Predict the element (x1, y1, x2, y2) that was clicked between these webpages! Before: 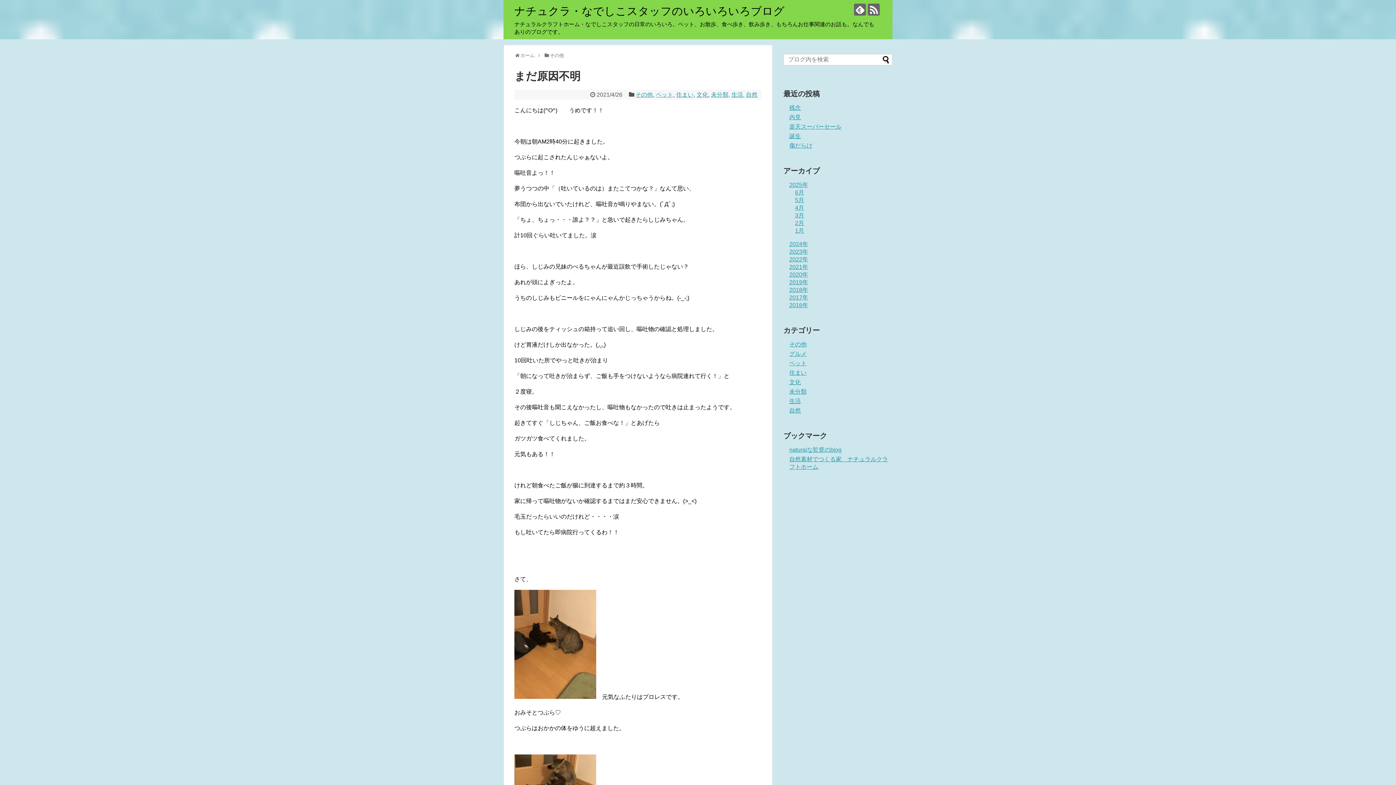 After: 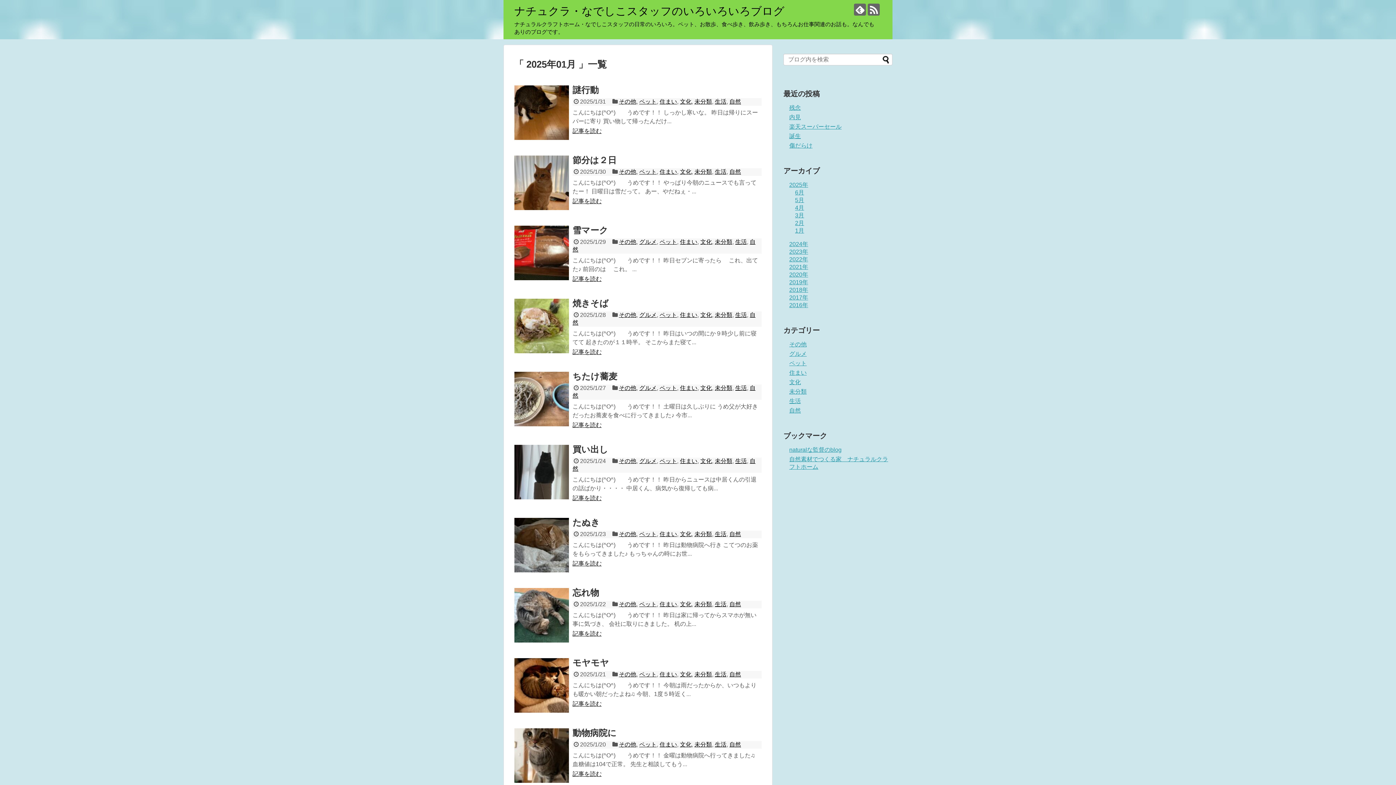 Action: label: 1月 bbox: (795, 227, 804, 233)